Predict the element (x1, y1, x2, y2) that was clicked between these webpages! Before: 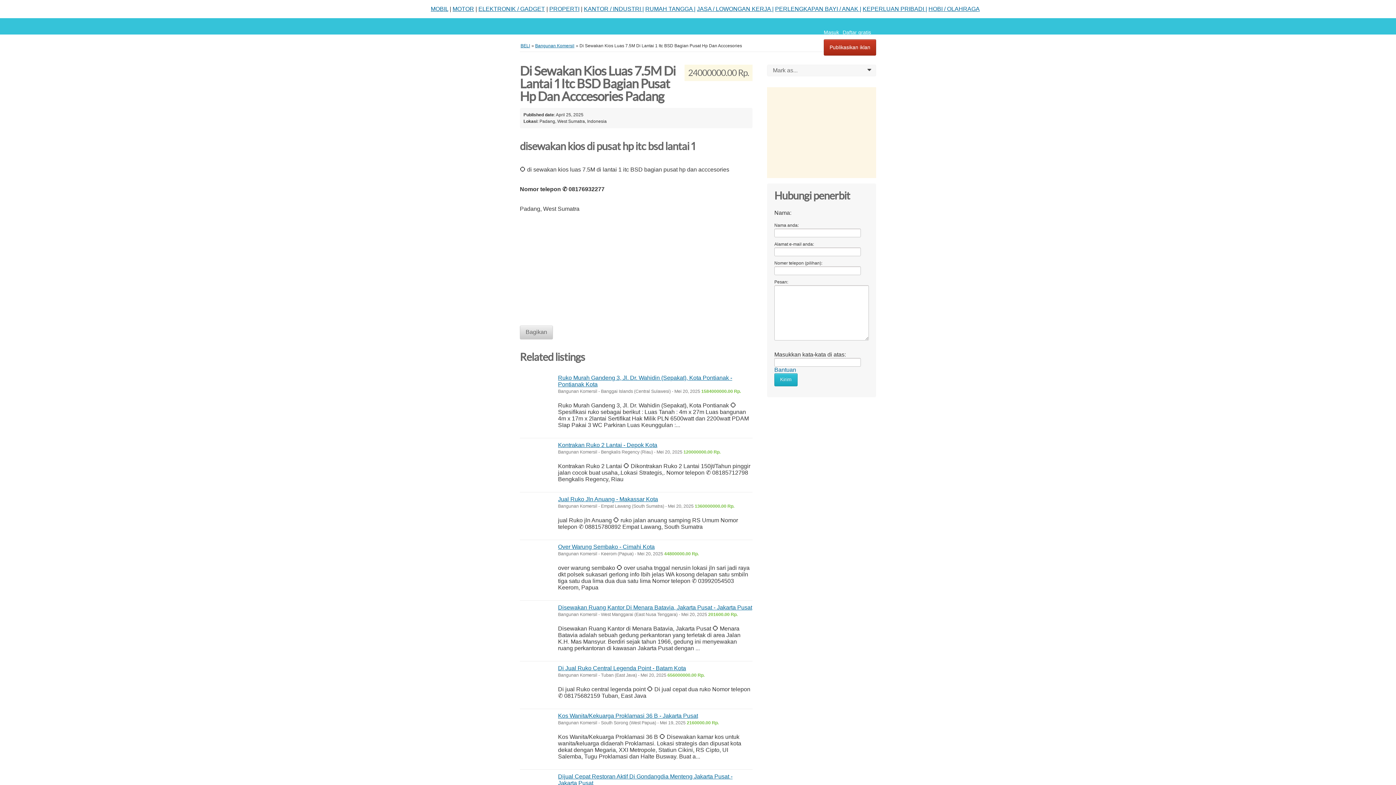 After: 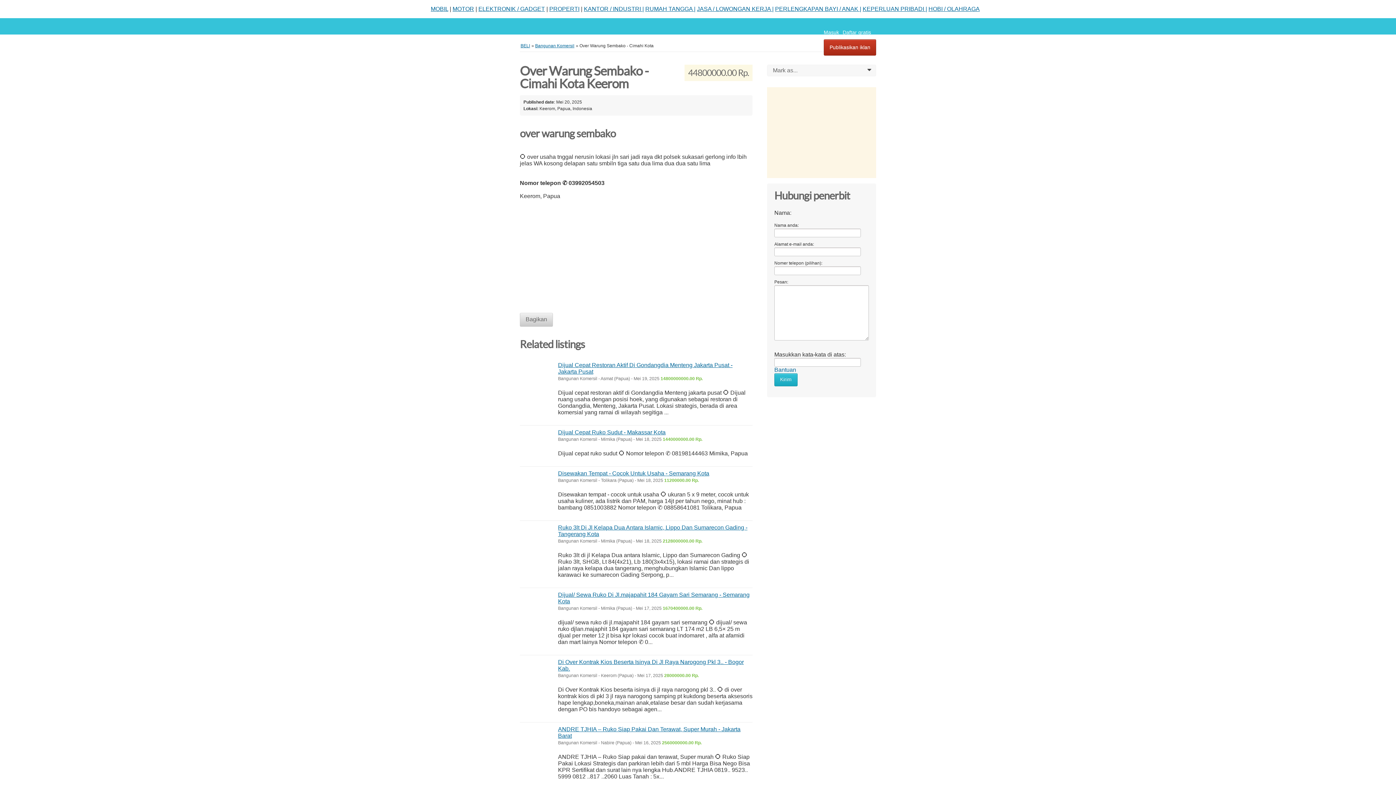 Action: label: Over Warung Sembako - Cimahi Kota bbox: (558, 544, 654, 550)